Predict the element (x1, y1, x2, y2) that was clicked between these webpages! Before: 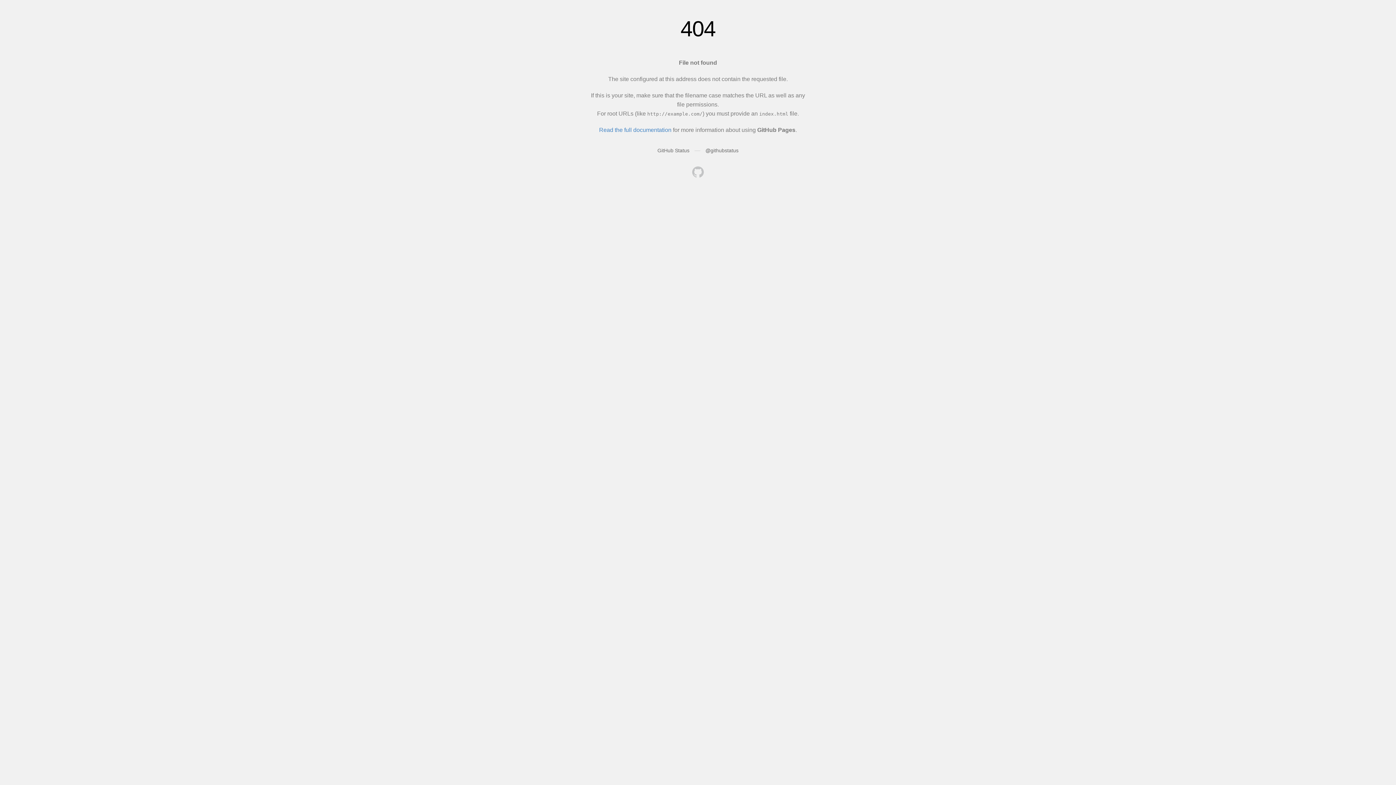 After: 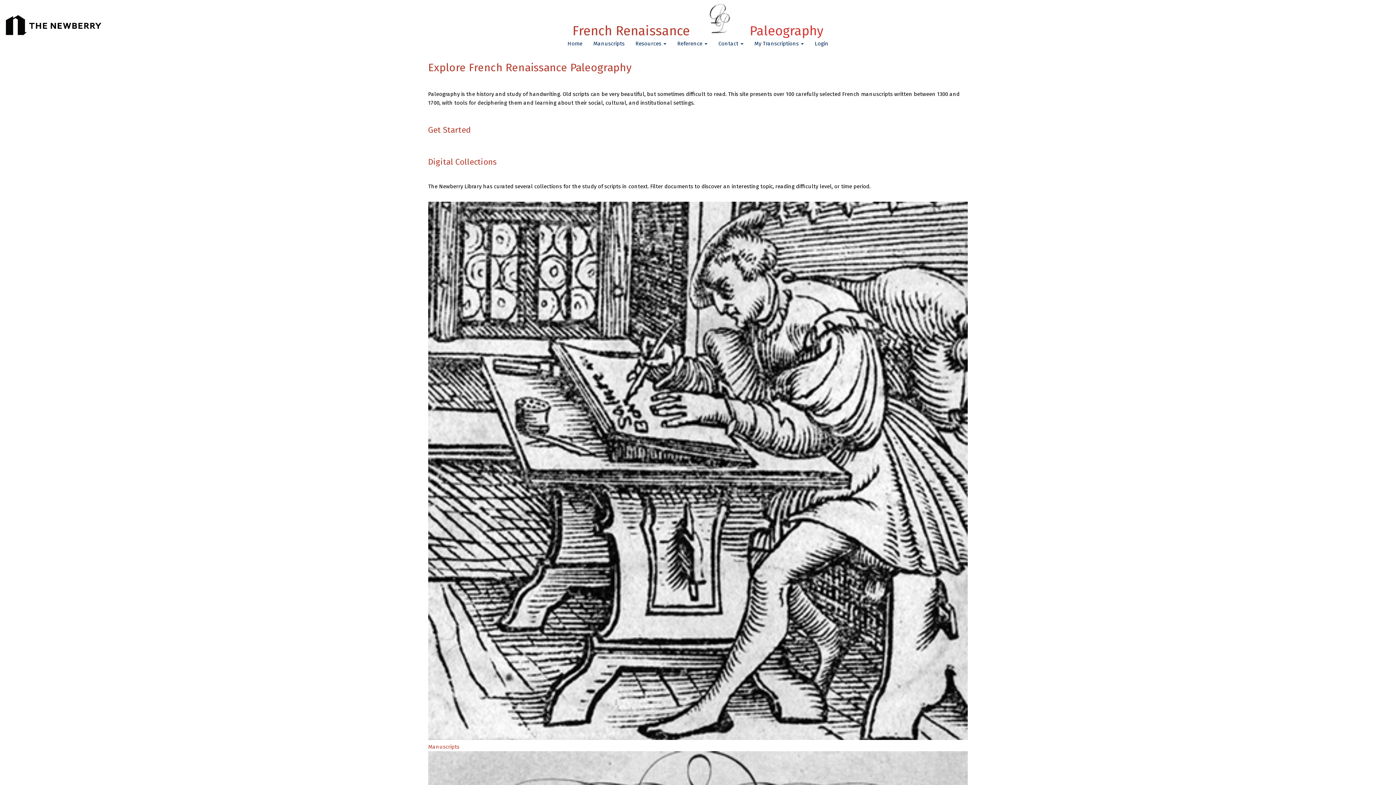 Action: bbox: (692, 166, 704, 179)